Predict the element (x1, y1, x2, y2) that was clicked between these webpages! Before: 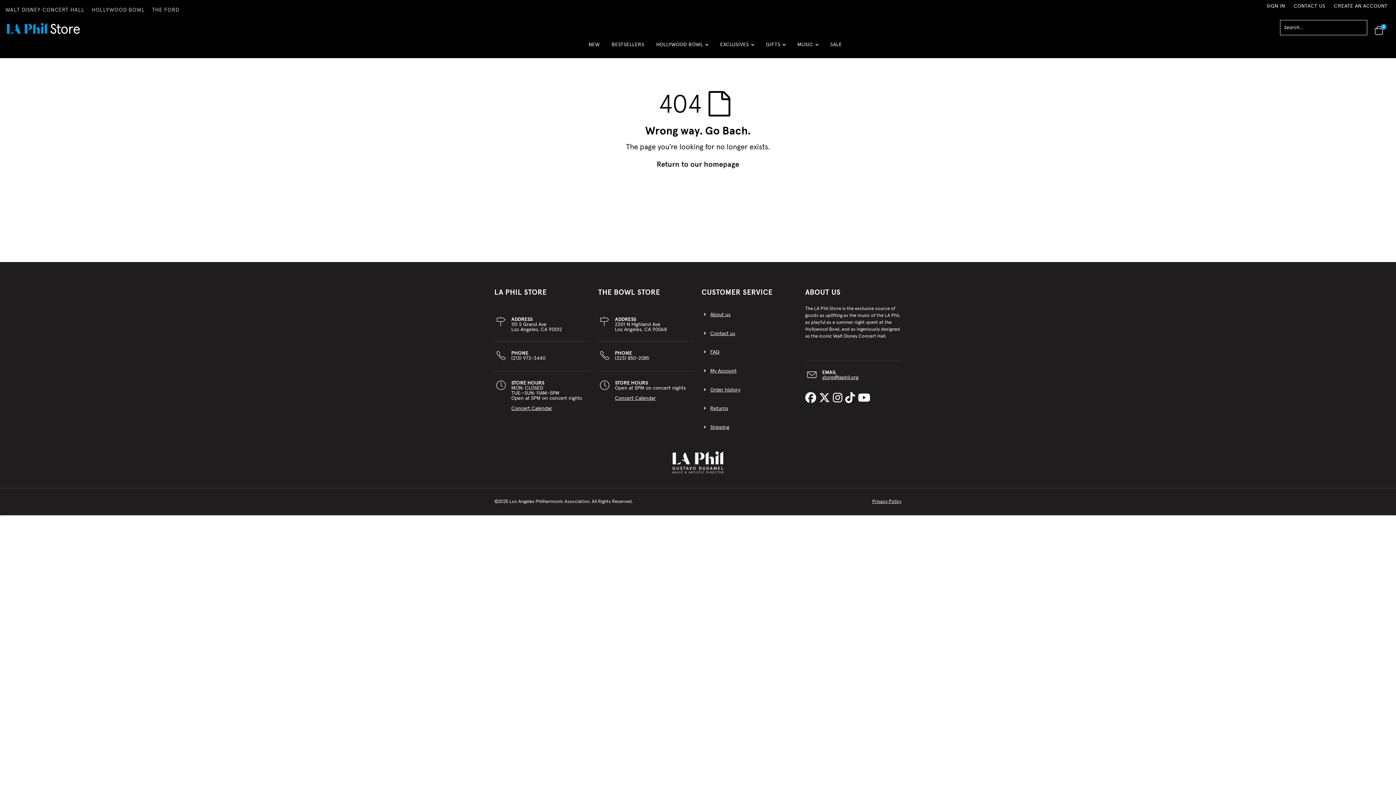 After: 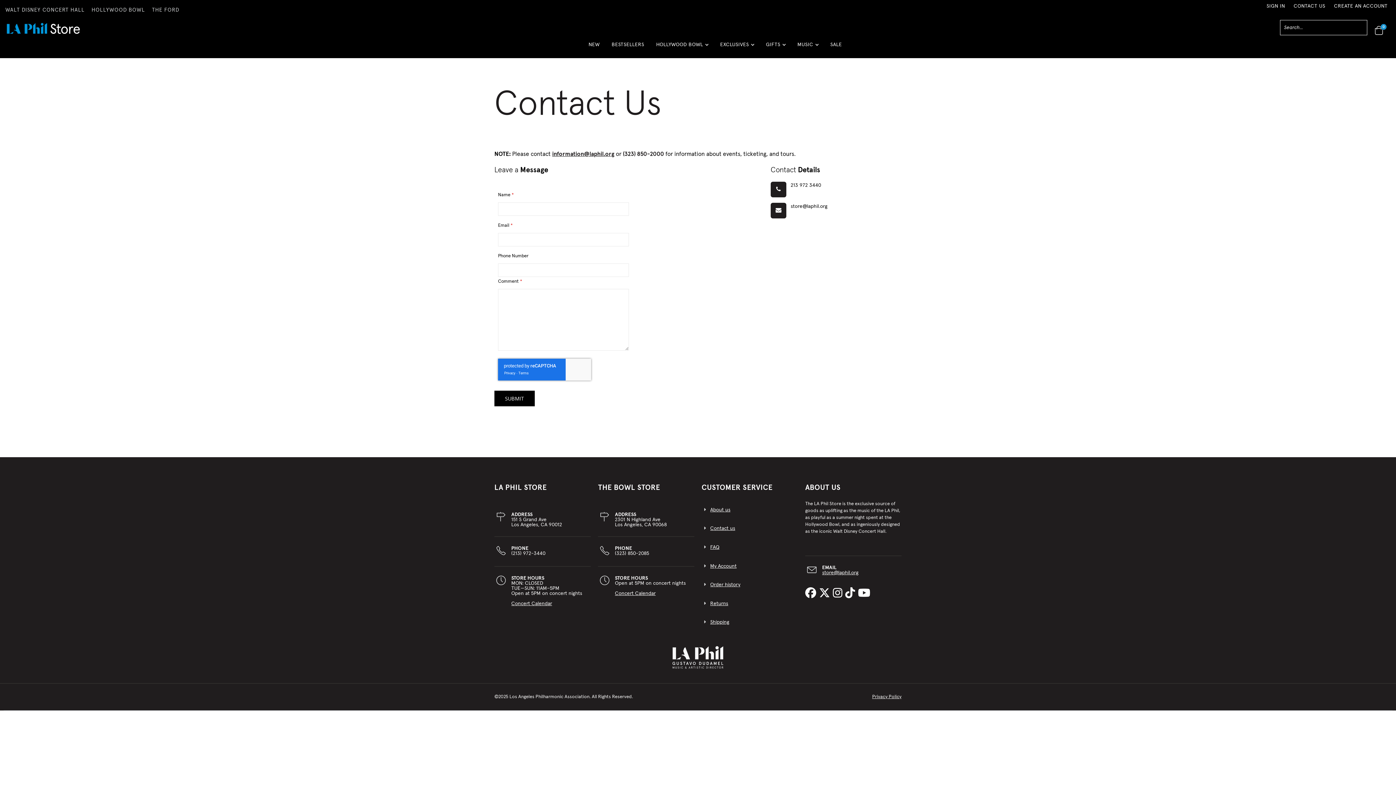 Action: bbox: (710, 331, 735, 336) label: Contact us